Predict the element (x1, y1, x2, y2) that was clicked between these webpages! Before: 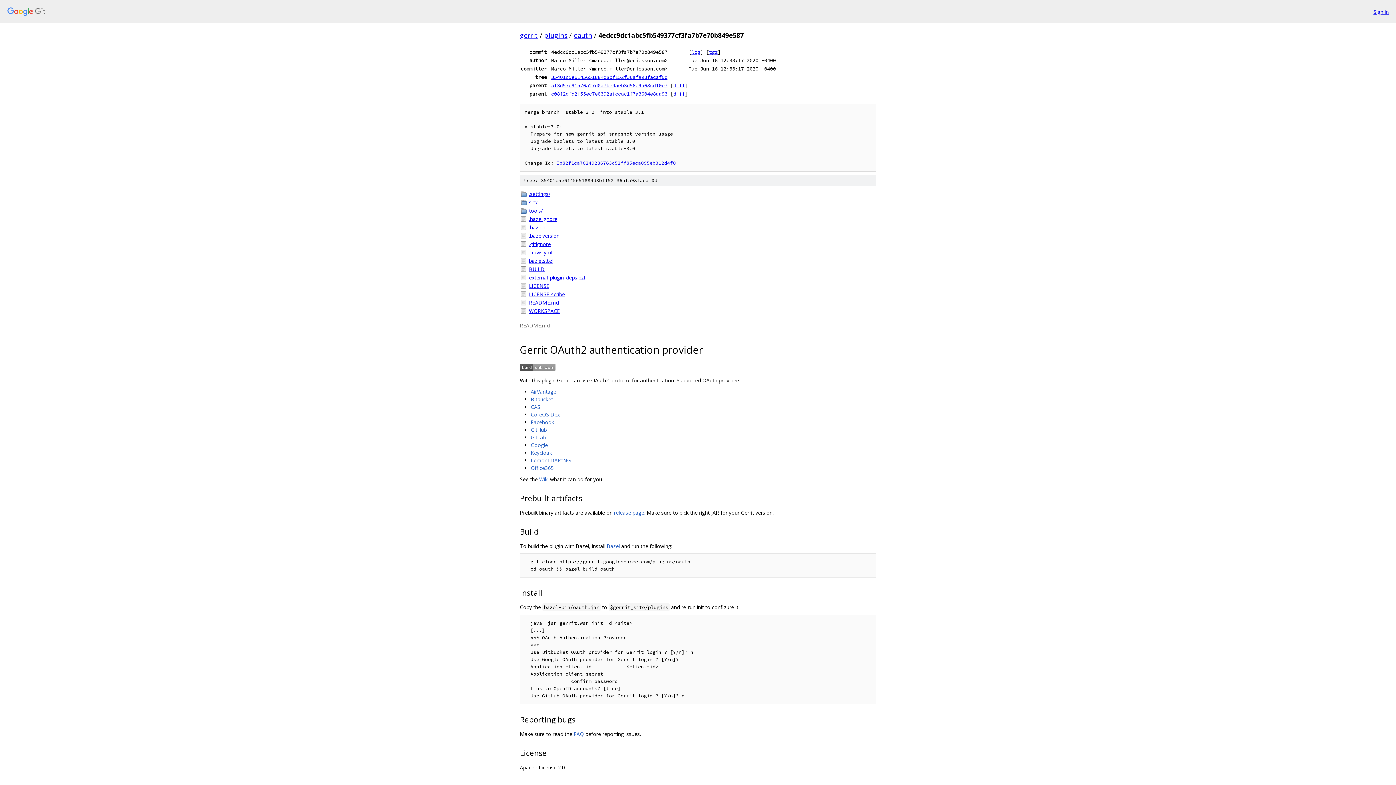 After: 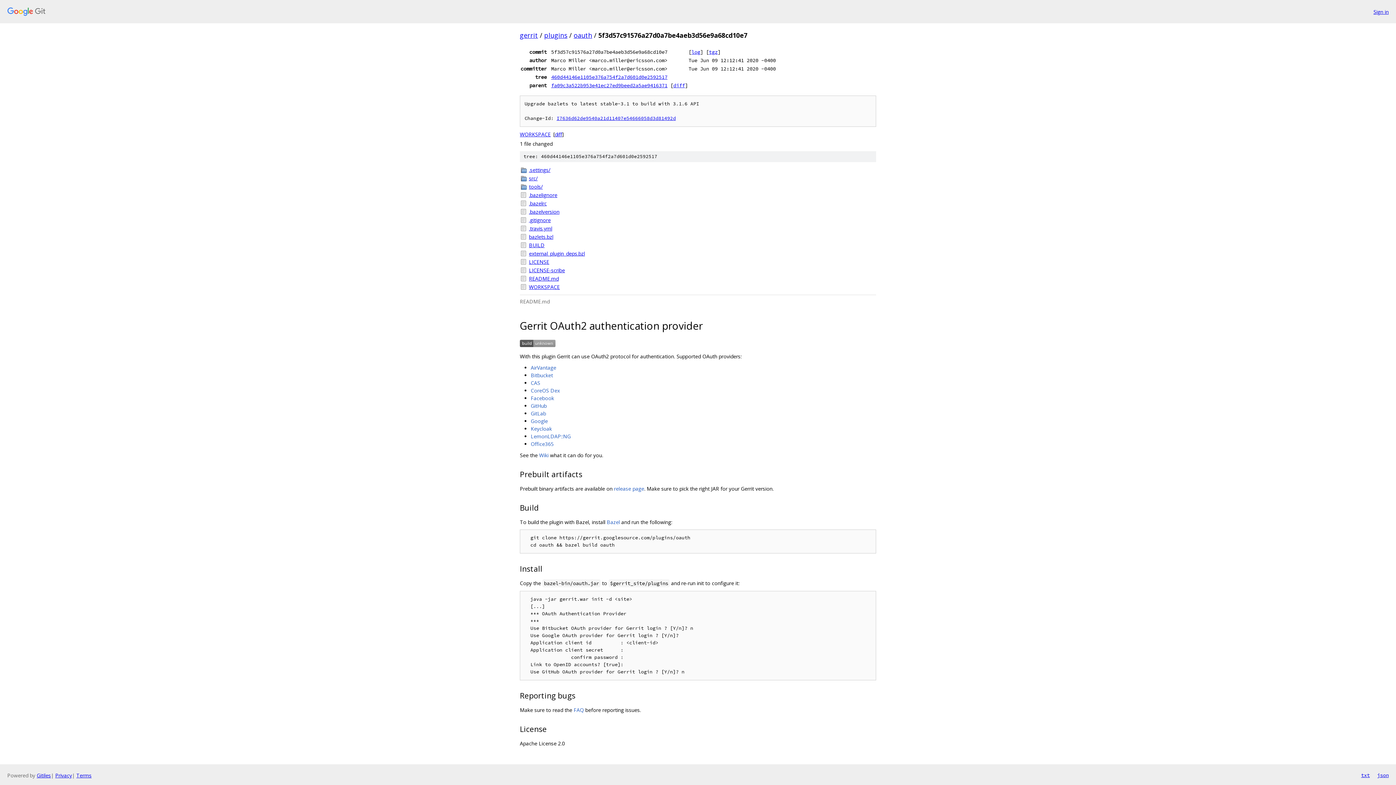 Action: label: 5f3d57c91576a27d0a7be4aeb3d56e9a68cd10e7 bbox: (551, 82, 667, 88)